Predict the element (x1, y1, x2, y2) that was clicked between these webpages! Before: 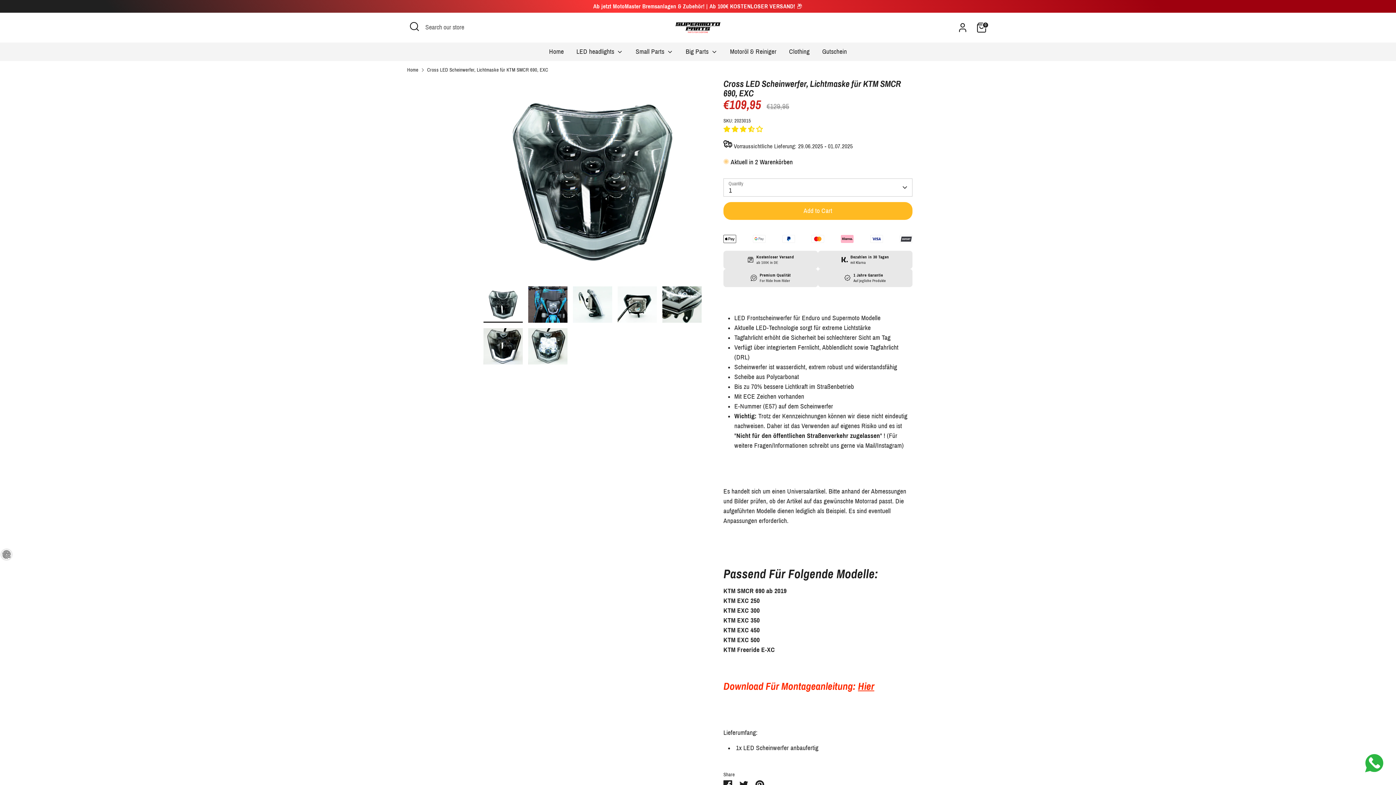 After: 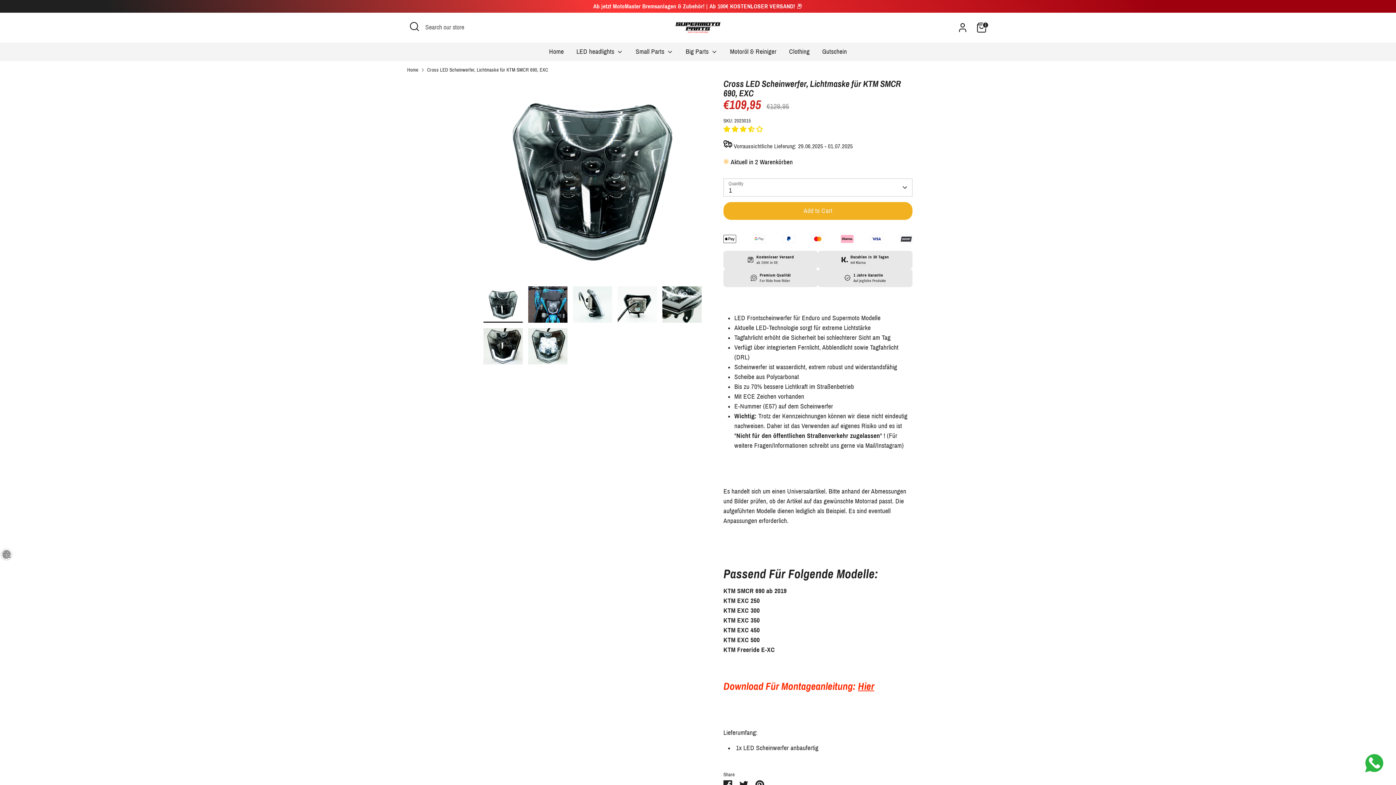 Action: label: Add to Cart bbox: (724, 202, 912, 219)